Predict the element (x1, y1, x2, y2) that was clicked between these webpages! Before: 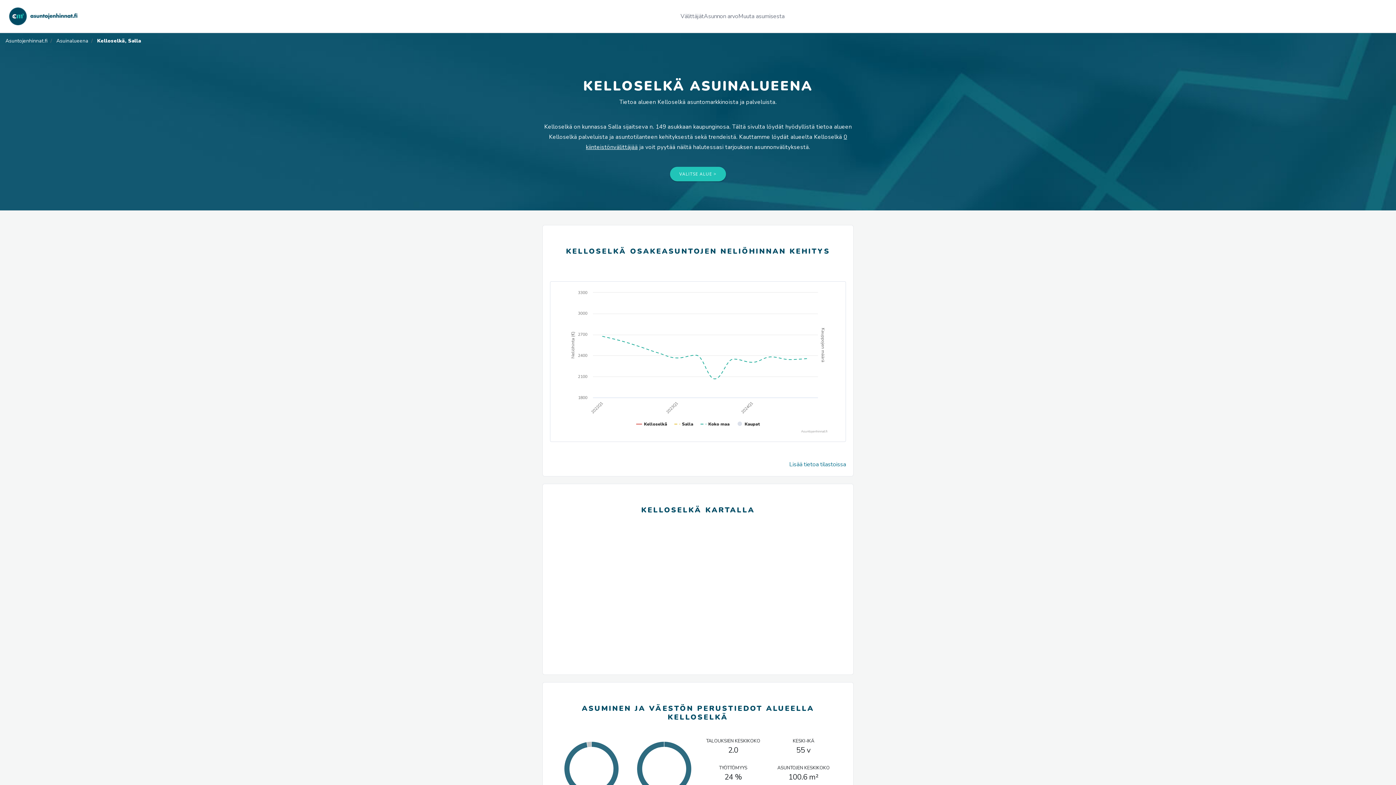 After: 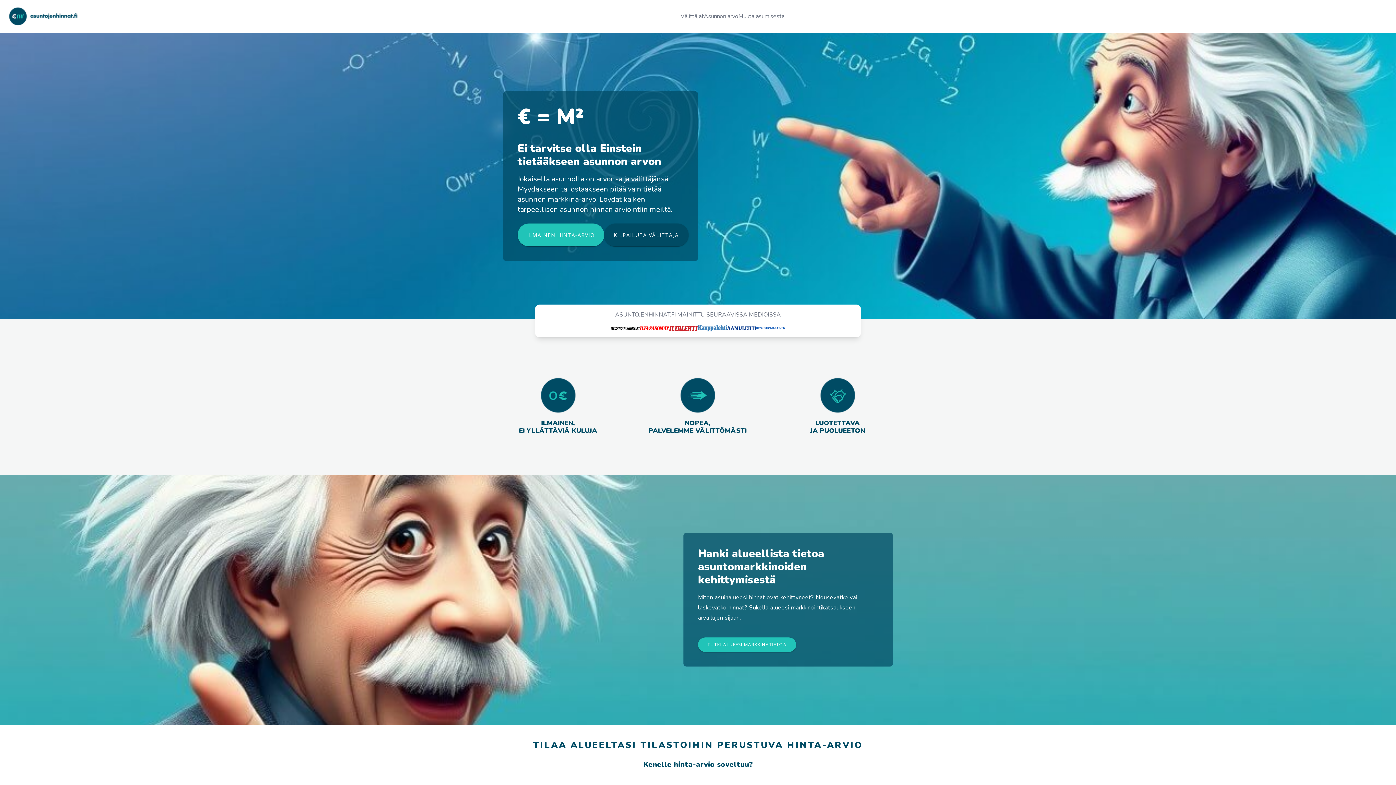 Action: bbox: (5, 37, 47, 44) label: Asuntojenhinnat.fi